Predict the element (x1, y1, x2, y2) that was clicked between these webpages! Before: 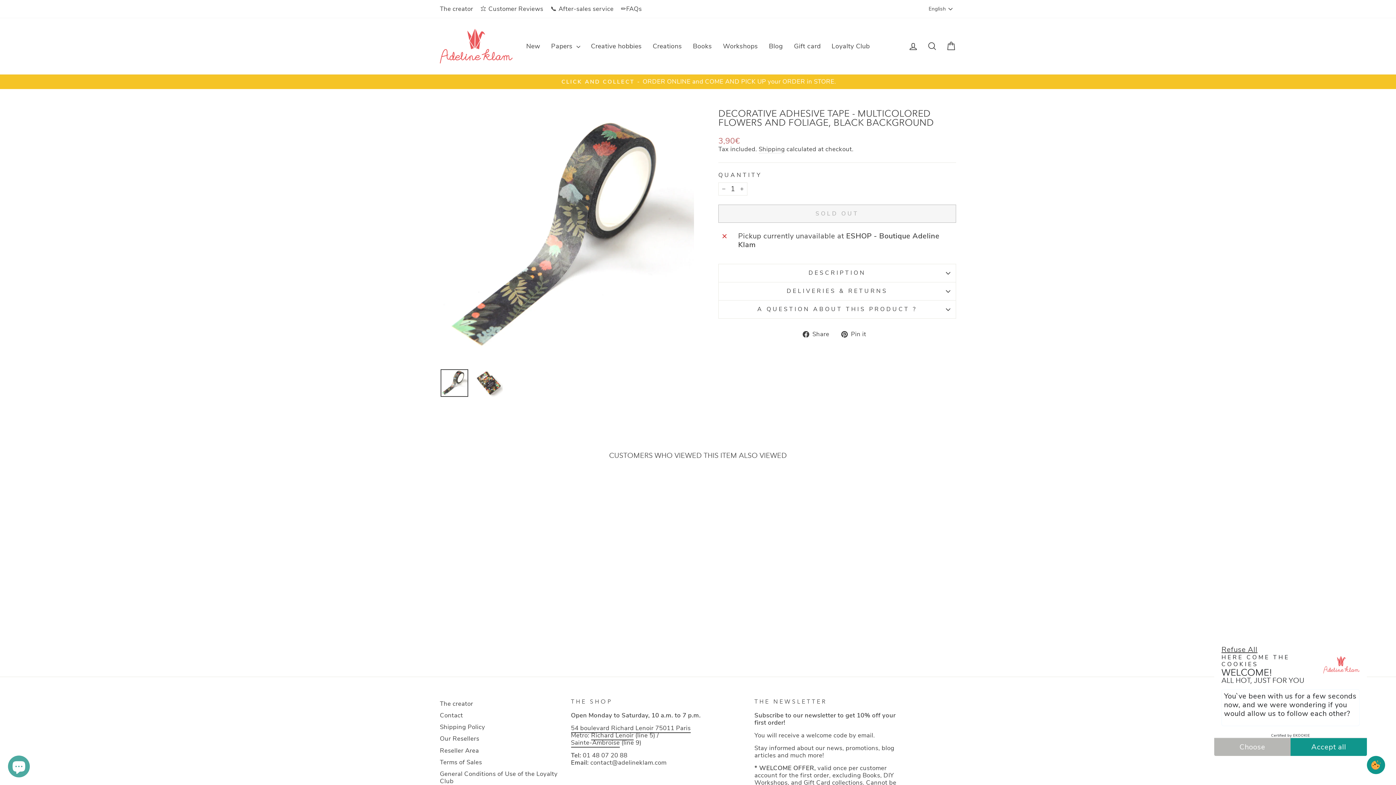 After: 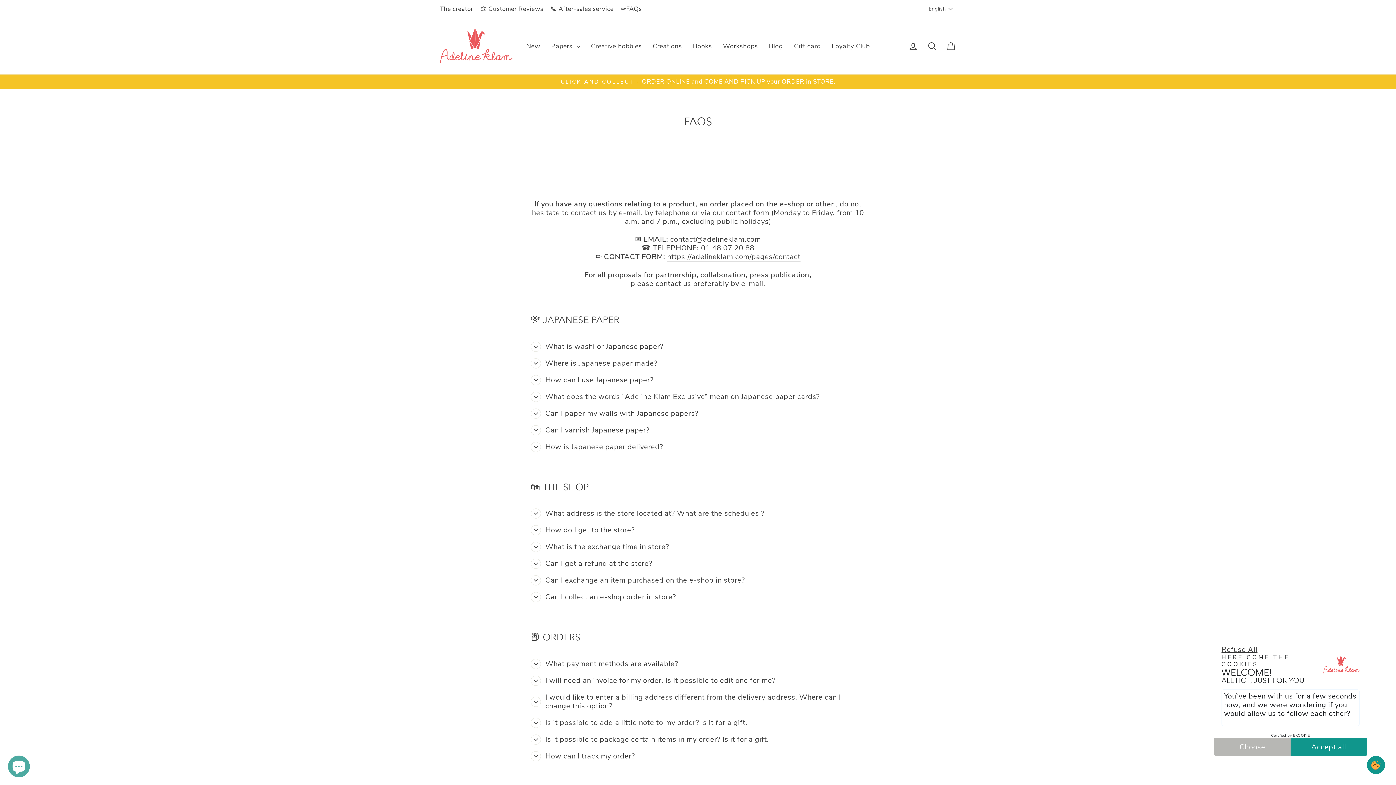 Action: label: ✏️FAQs bbox: (617, 3, 645, 14)